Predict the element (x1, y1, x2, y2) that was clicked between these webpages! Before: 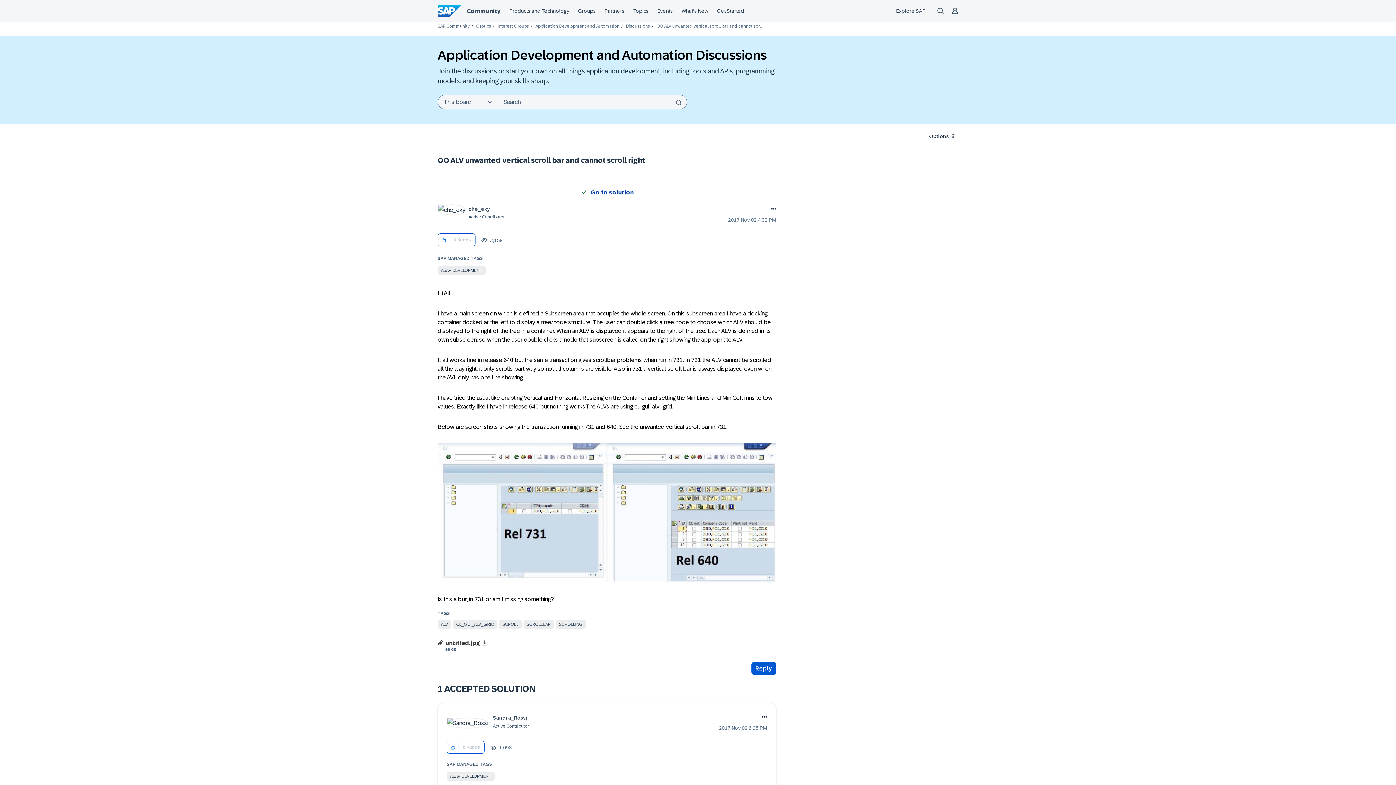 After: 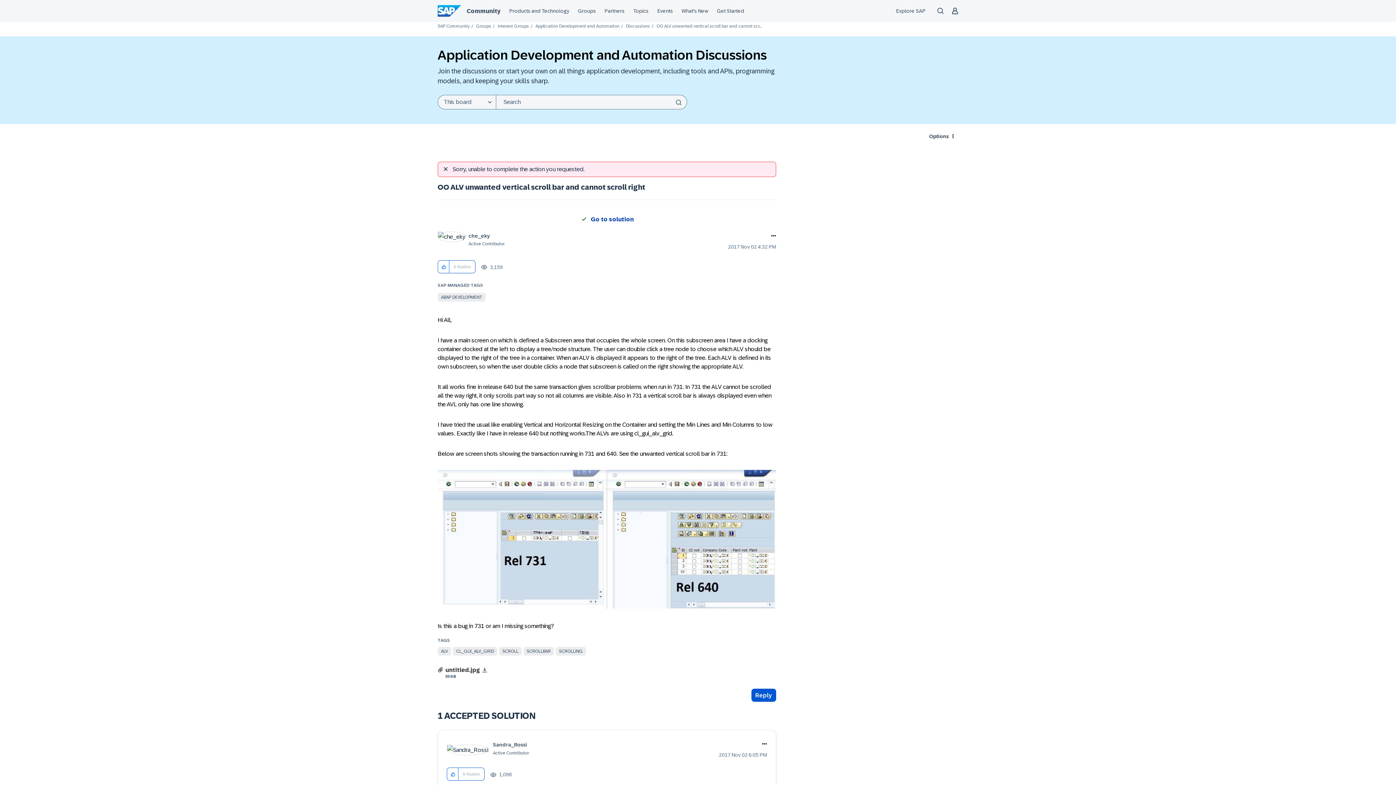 Action: label: Click here to give kudos to this post. bbox: (438, 233, 449, 246)